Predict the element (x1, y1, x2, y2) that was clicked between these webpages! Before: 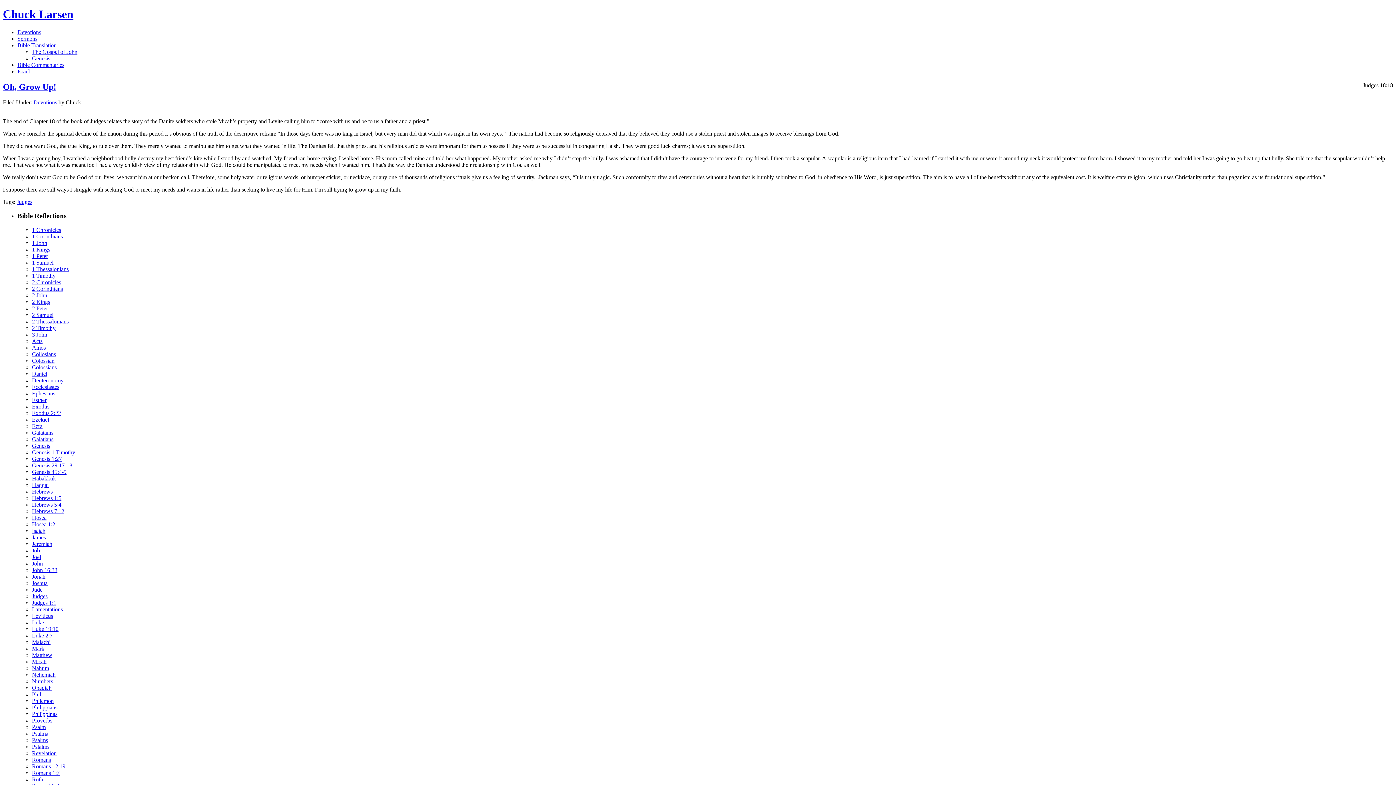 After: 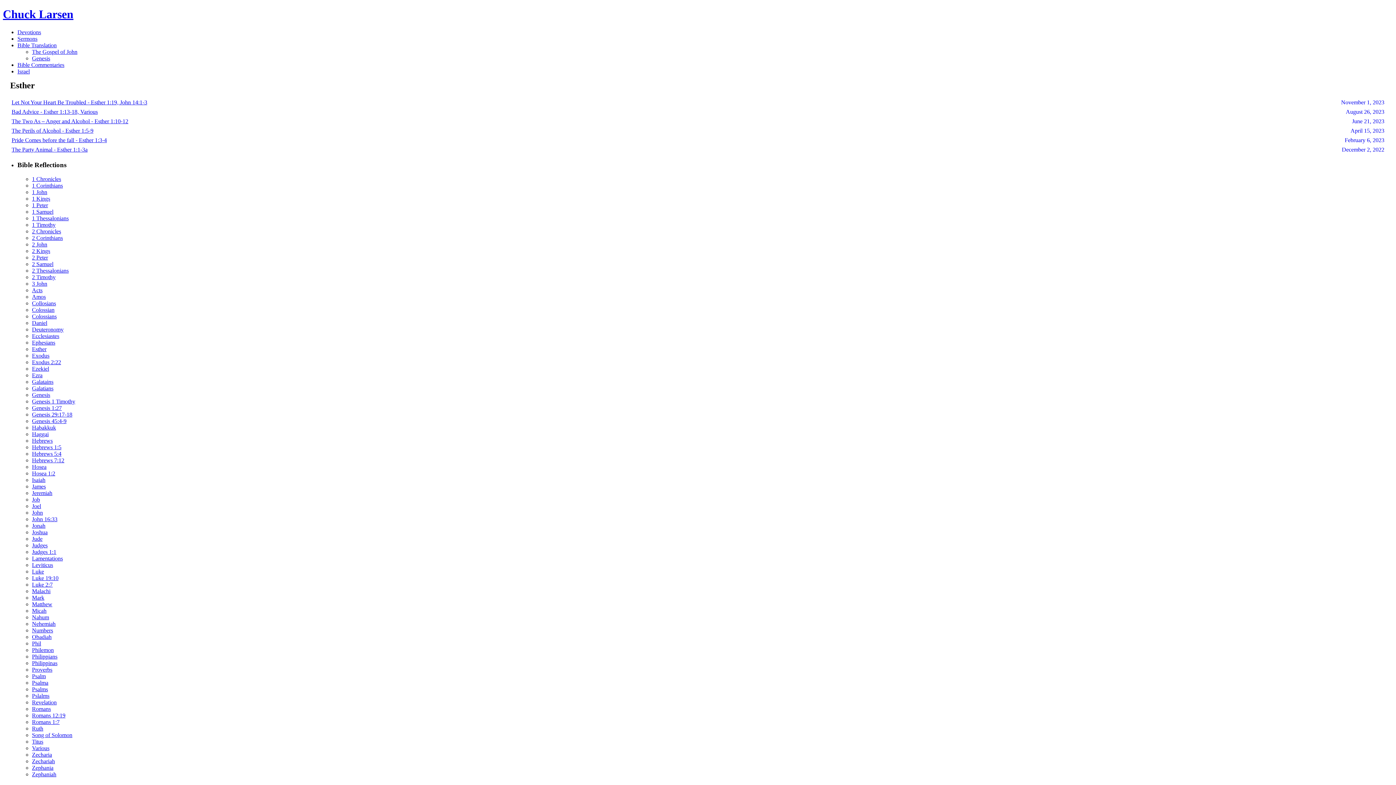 Action: bbox: (32, 397, 46, 403) label: Esther